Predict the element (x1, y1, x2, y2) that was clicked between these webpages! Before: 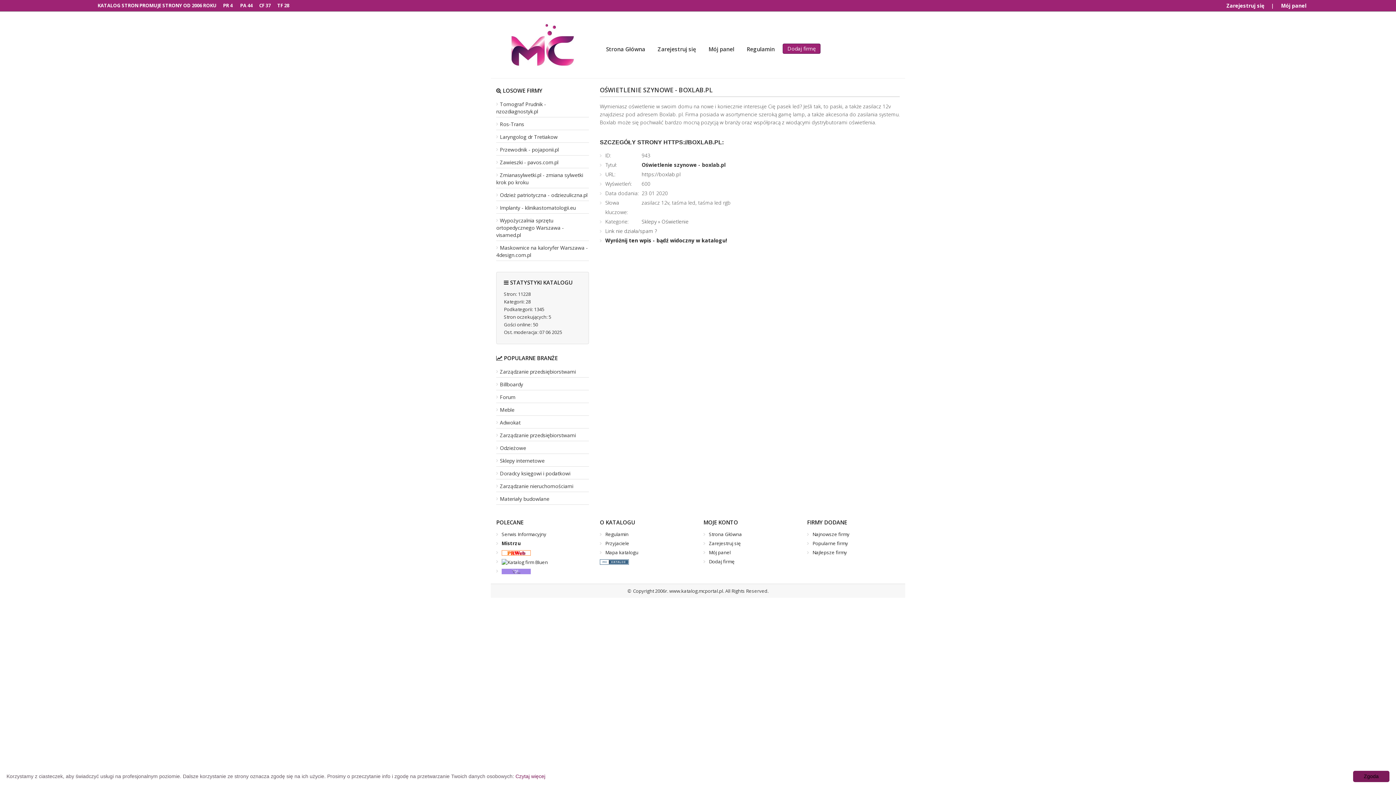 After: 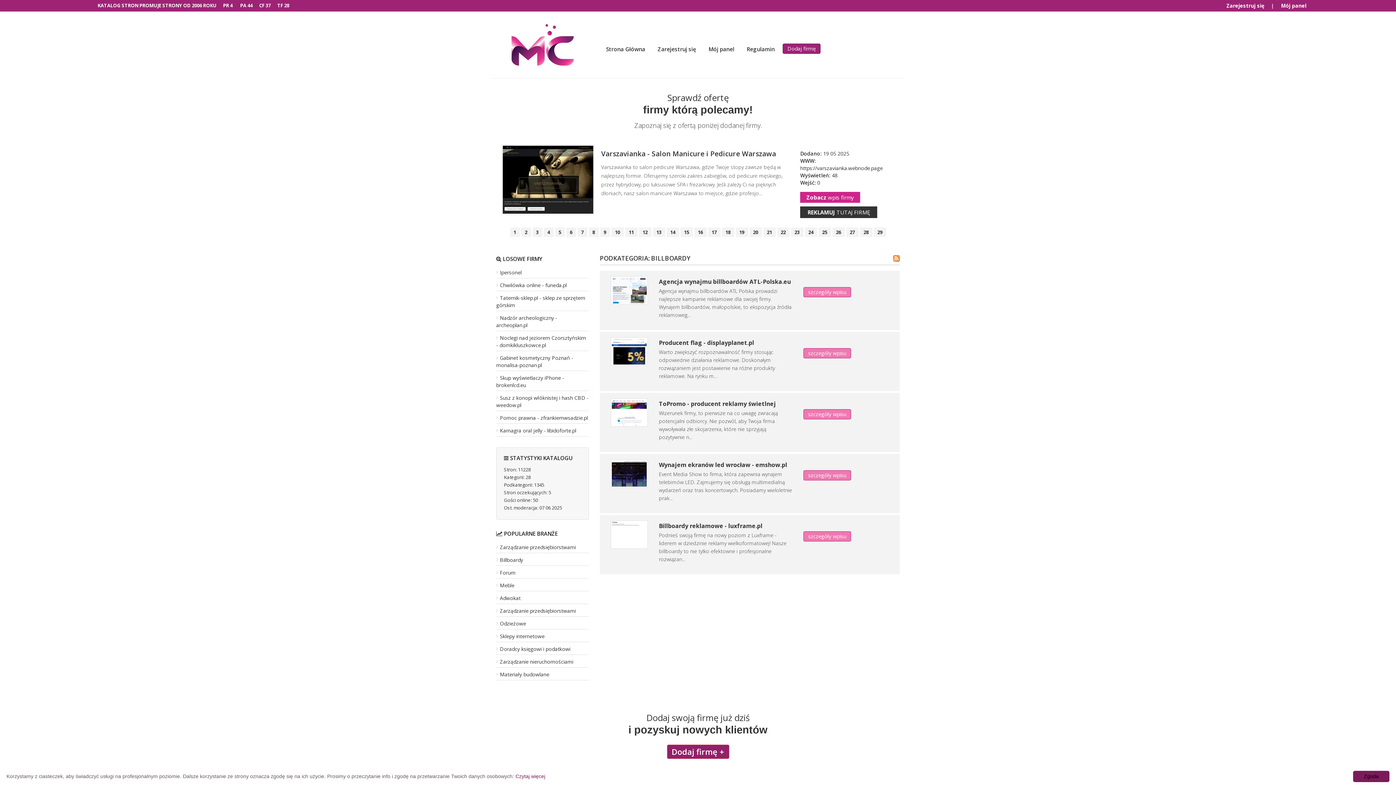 Action: bbox: (496, 381, 523, 388) label: Billboardy